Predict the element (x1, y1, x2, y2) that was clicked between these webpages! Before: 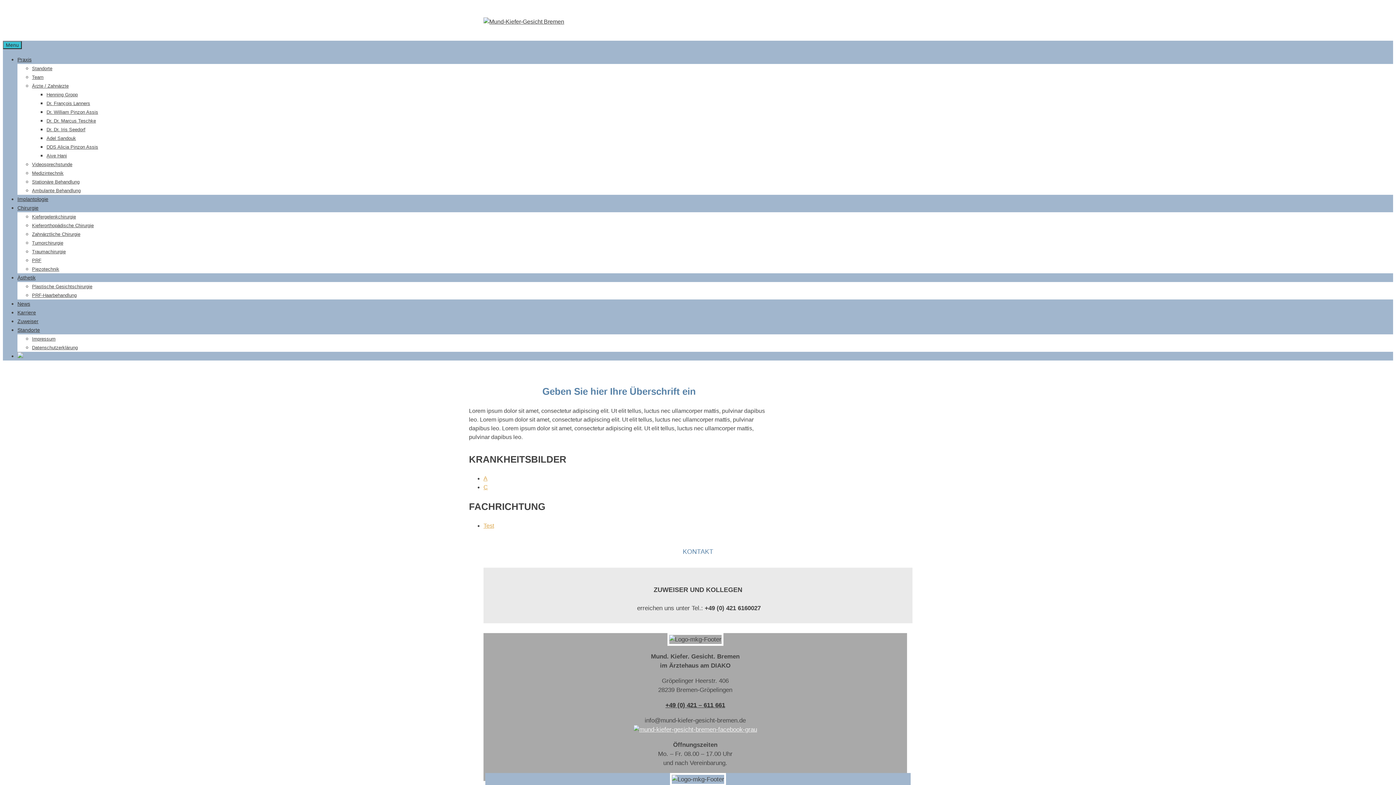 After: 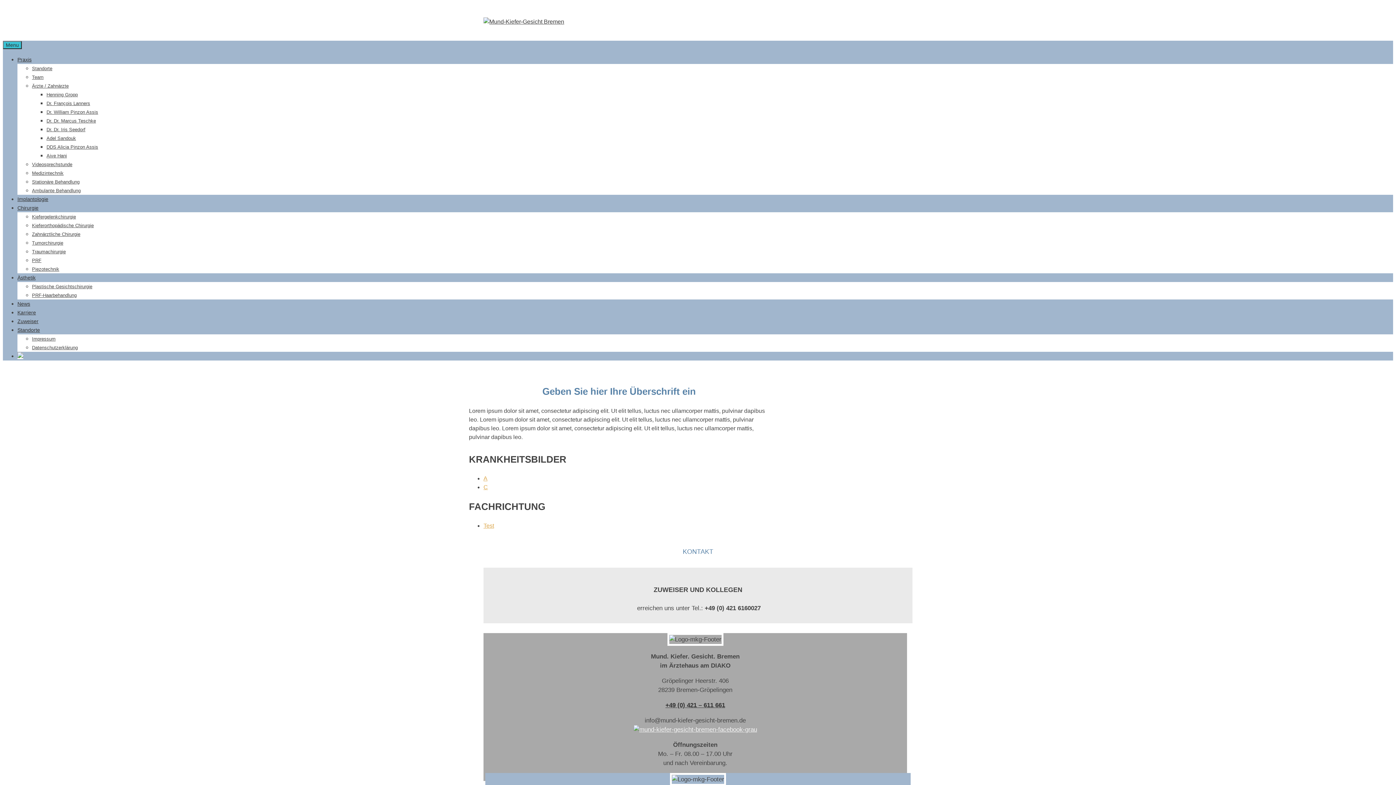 Action: bbox: (17, 353, 23, 359)